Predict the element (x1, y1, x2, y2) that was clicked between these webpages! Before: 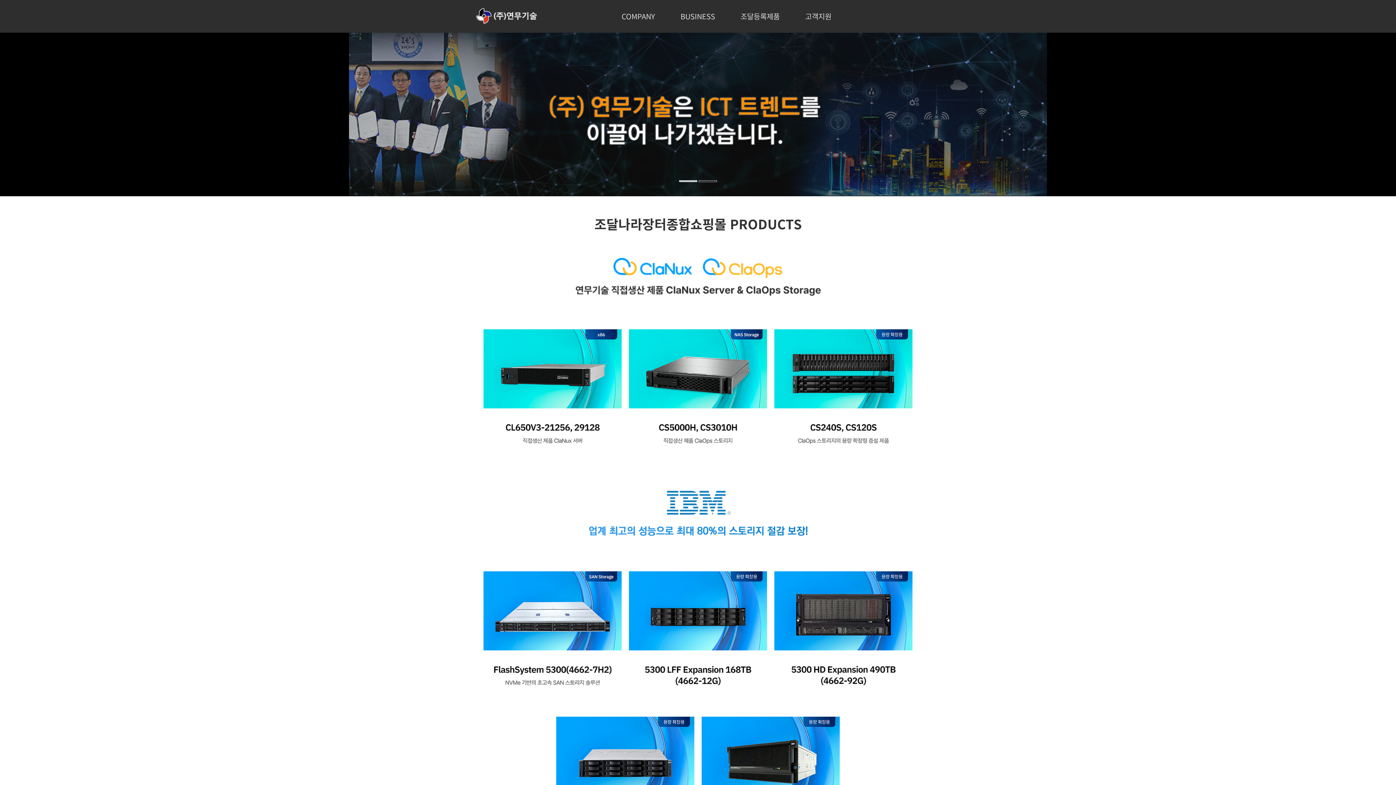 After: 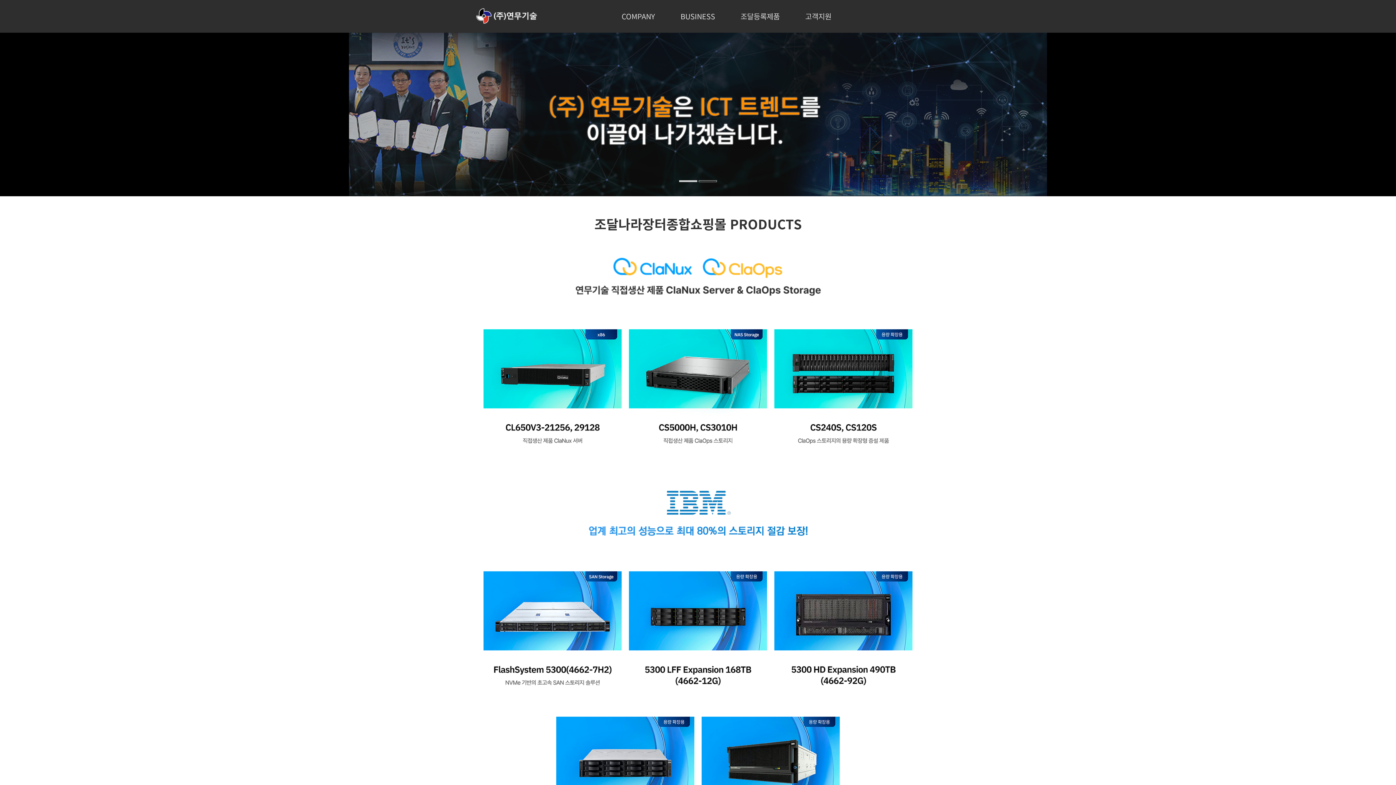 Action: bbox: (469, 0, 574, 32)